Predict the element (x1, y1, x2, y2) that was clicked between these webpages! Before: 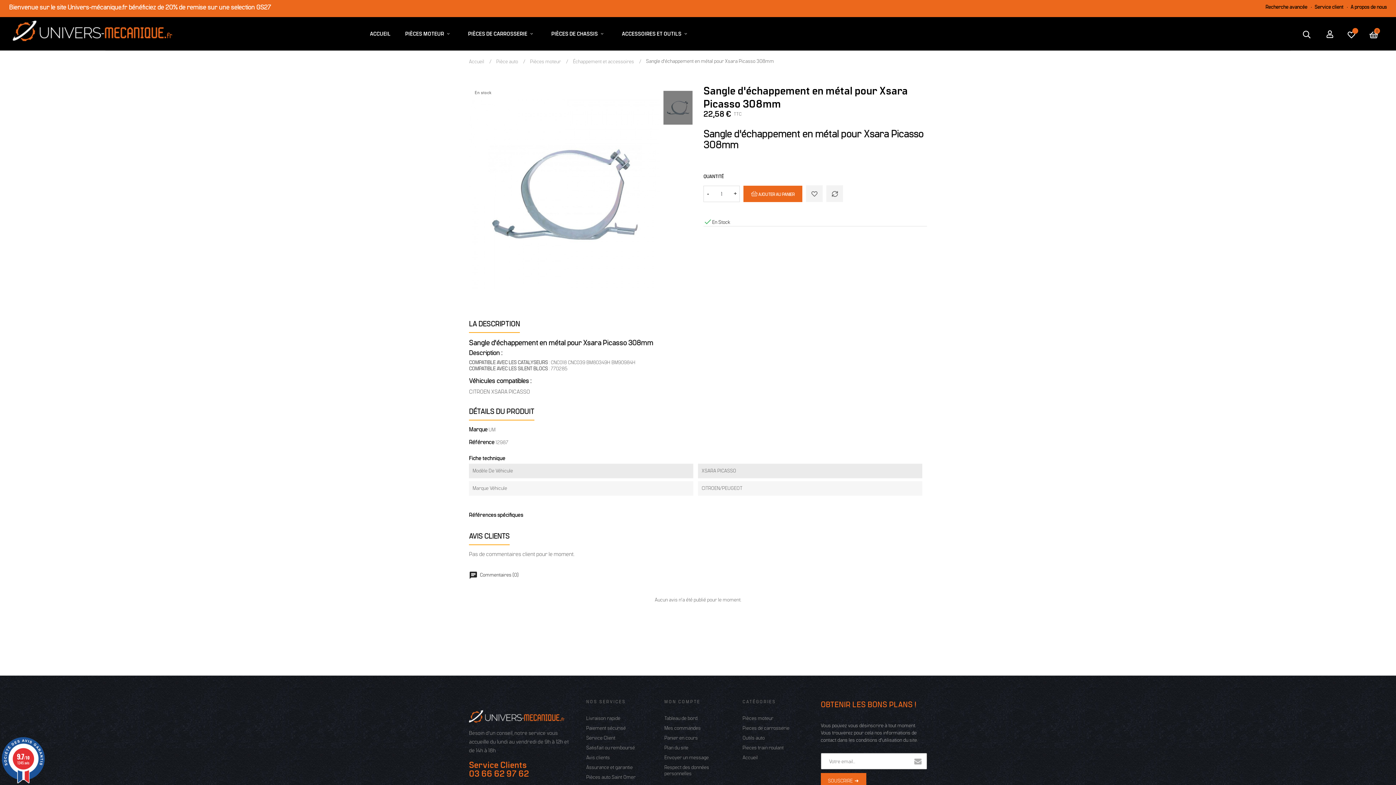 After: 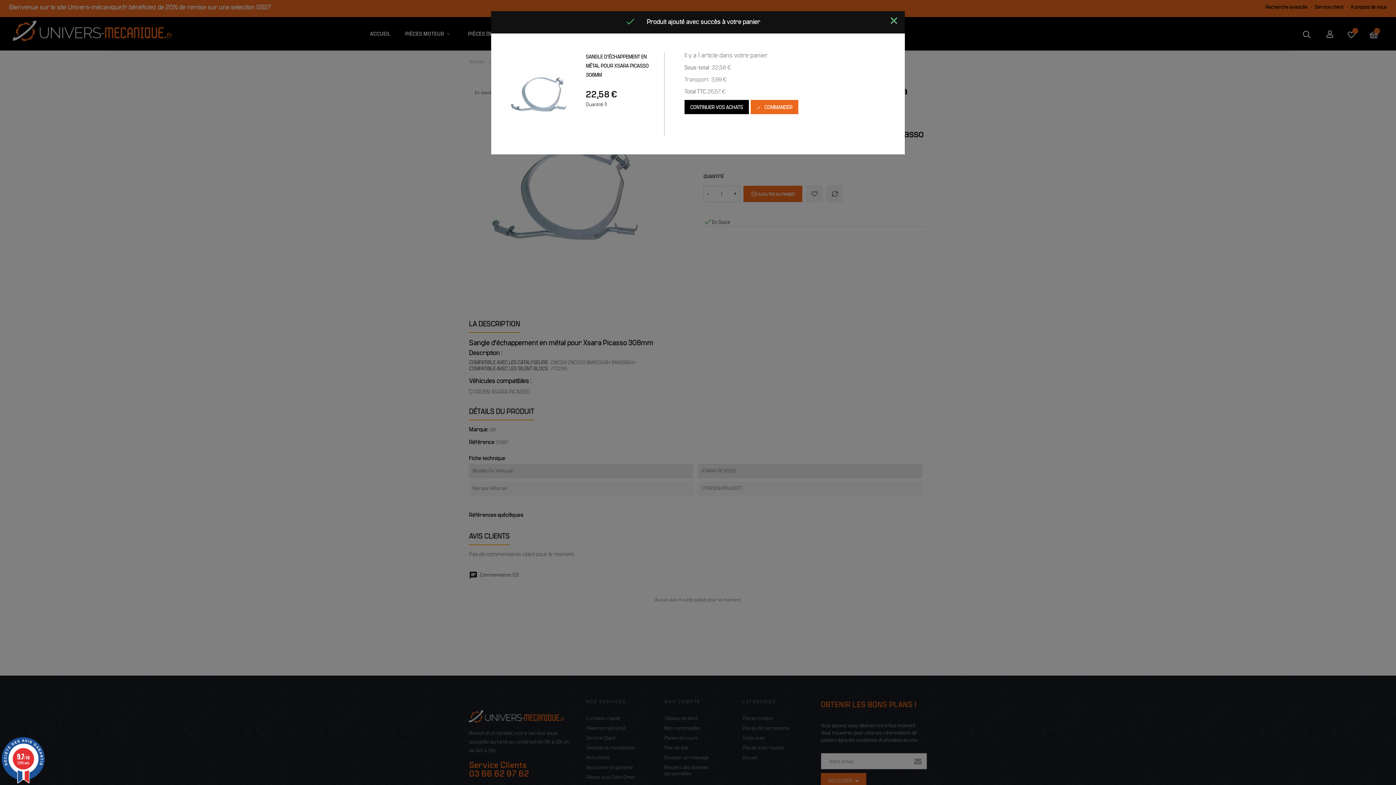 Action: label:  AJOUTER AU PANIER bbox: (743, 185, 802, 202)